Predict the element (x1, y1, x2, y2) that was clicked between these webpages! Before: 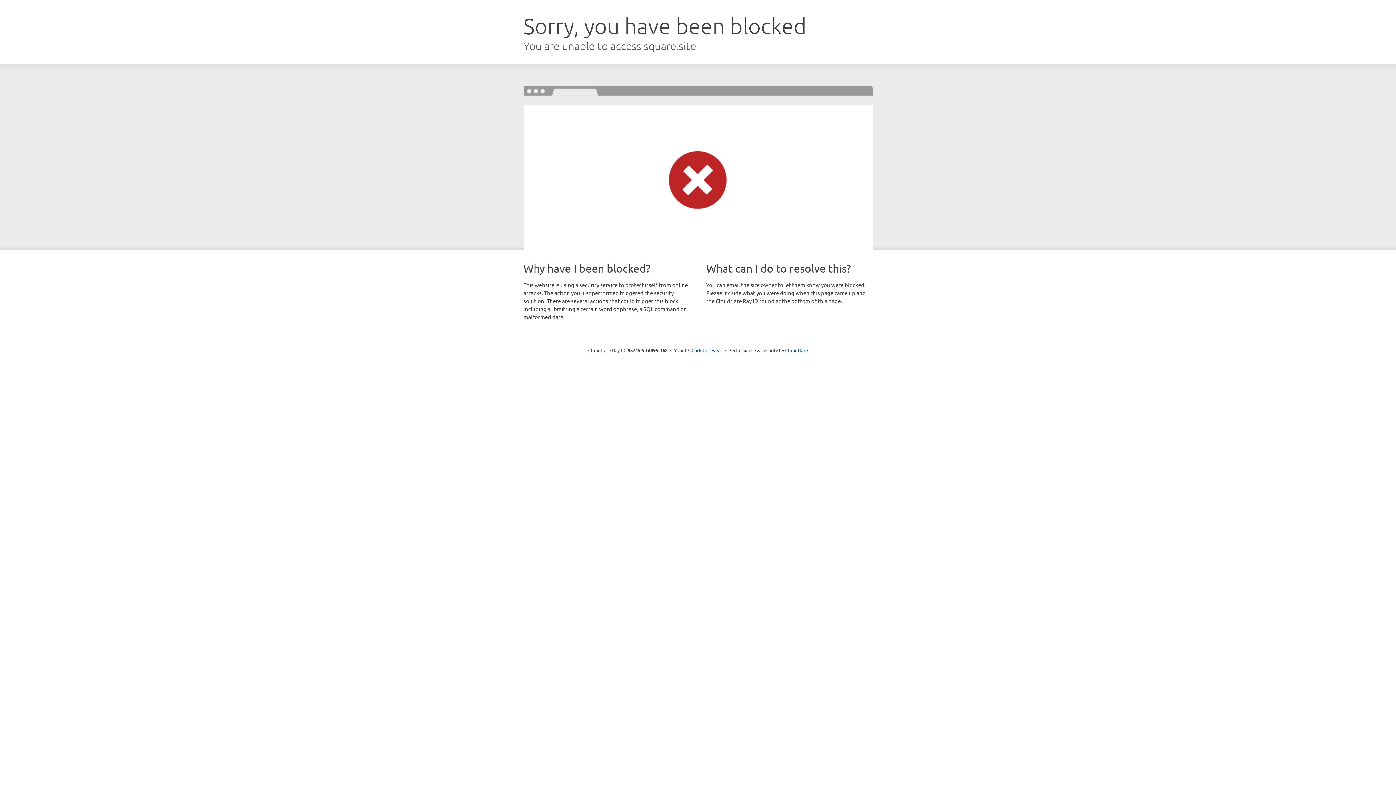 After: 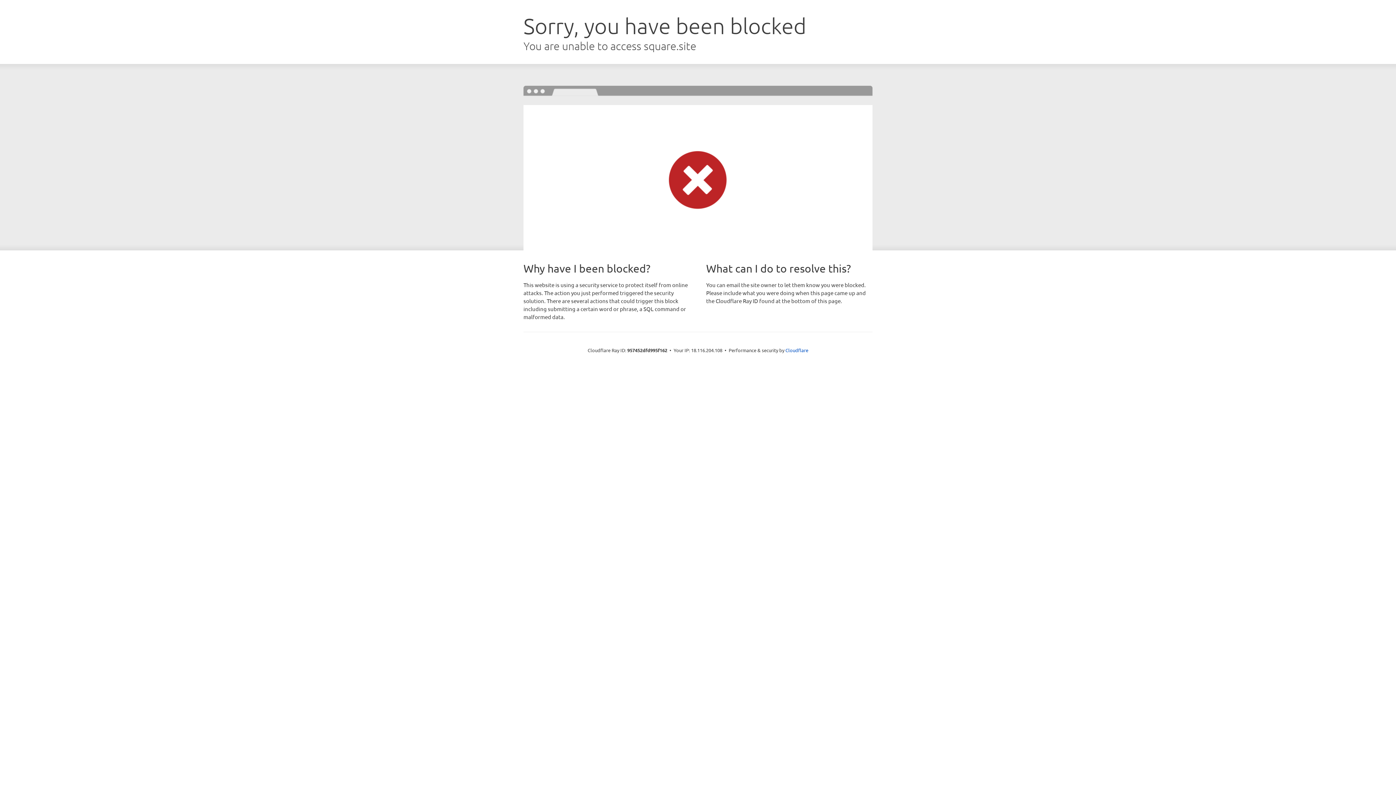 Action: label: Click to reveal bbox: (691, 346, 722, 353)